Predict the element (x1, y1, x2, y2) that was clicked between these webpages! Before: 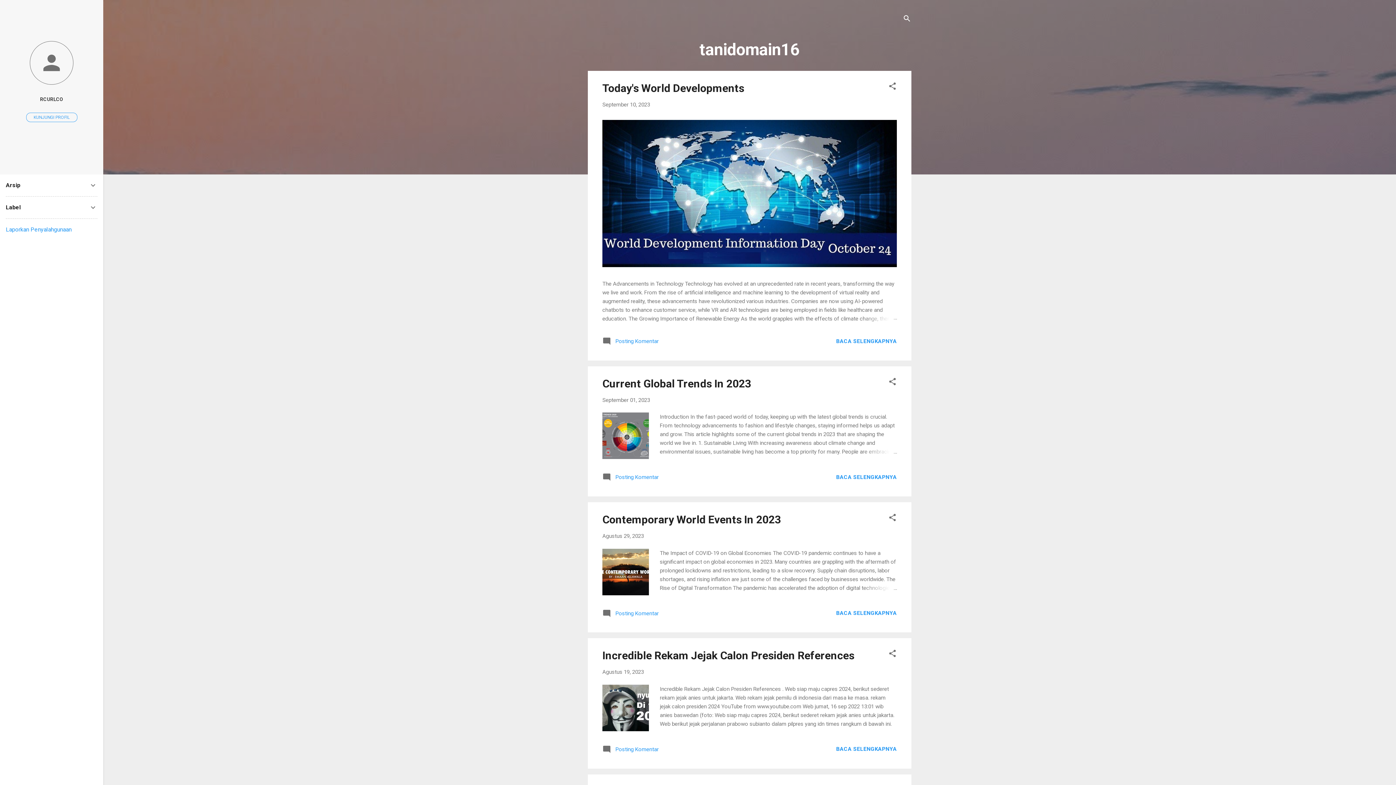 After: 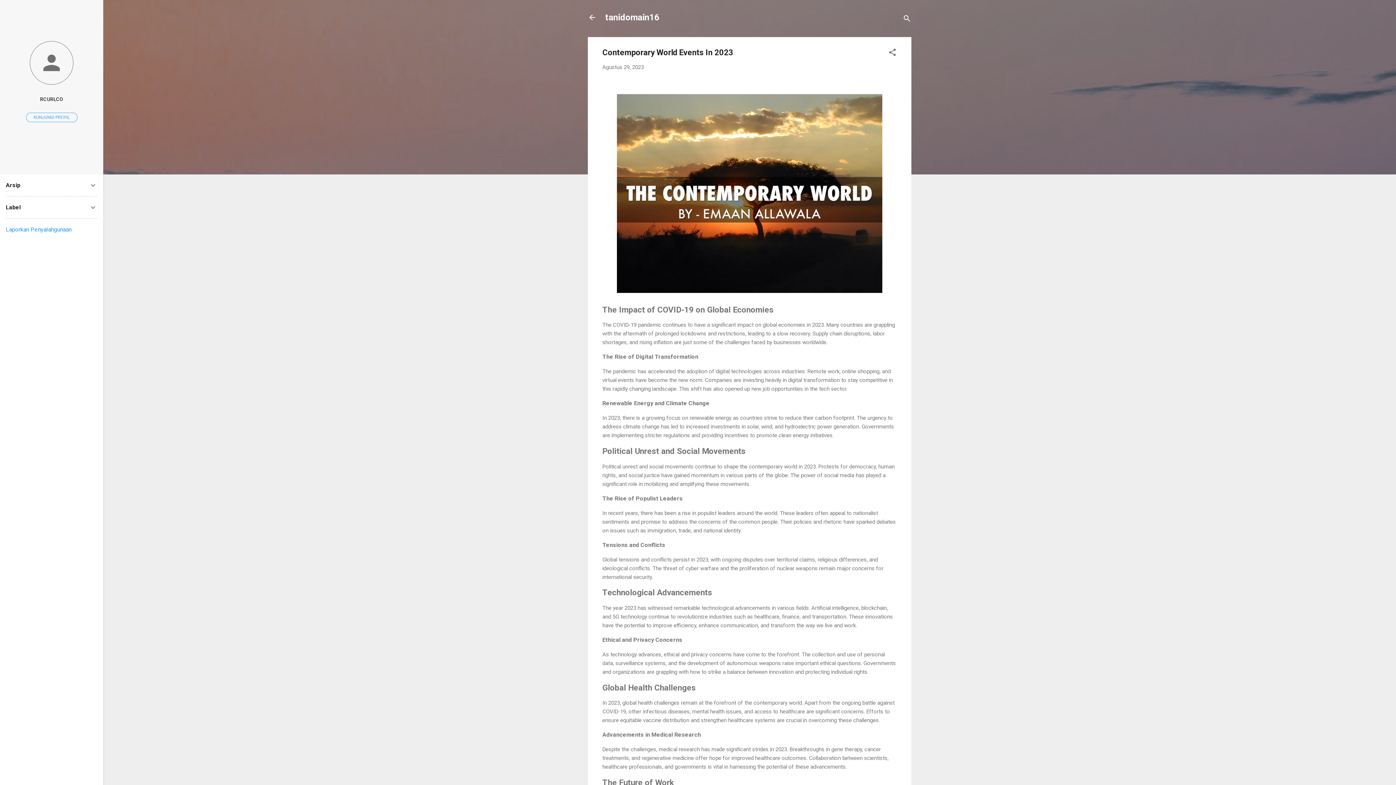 Action: label: Agustus 29, 2023 bbox: (602, 533, 644, 539)